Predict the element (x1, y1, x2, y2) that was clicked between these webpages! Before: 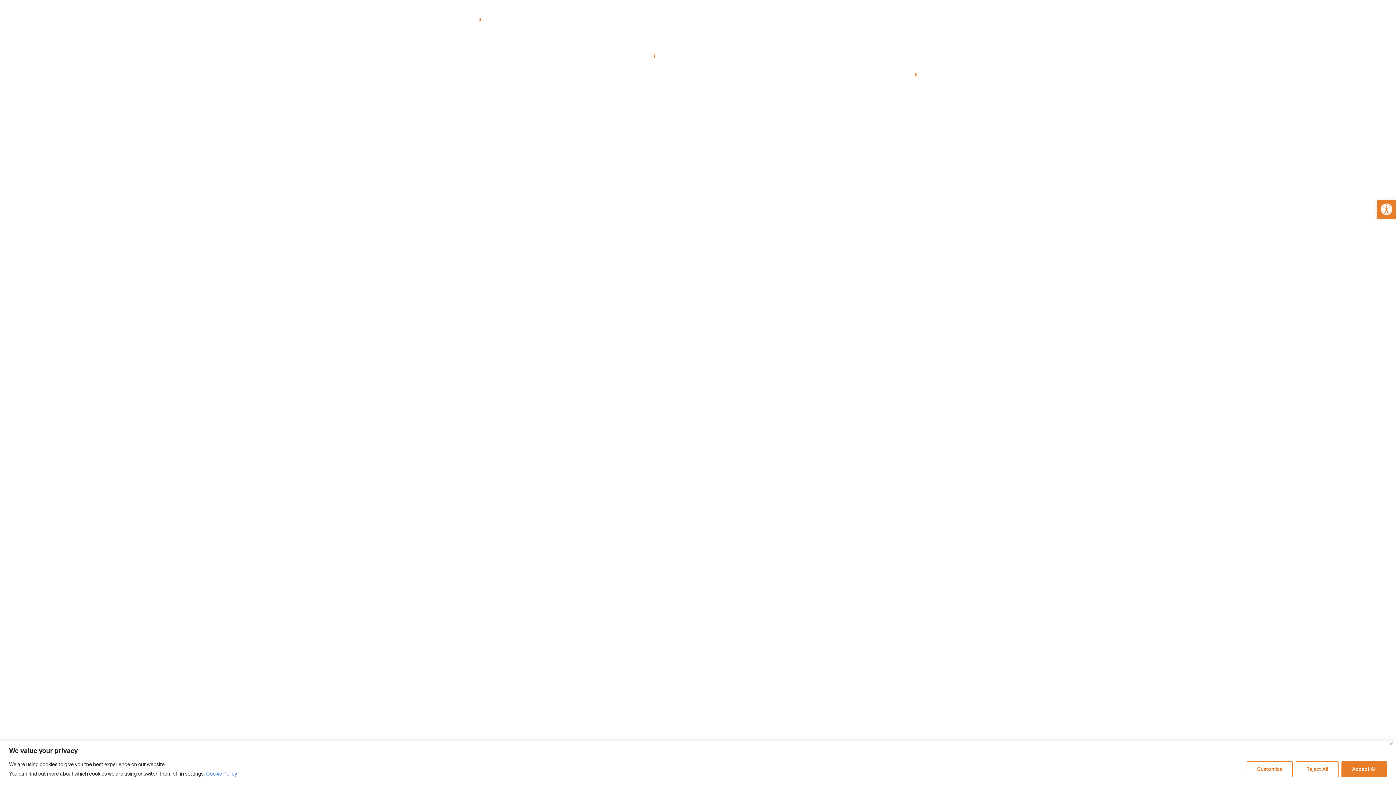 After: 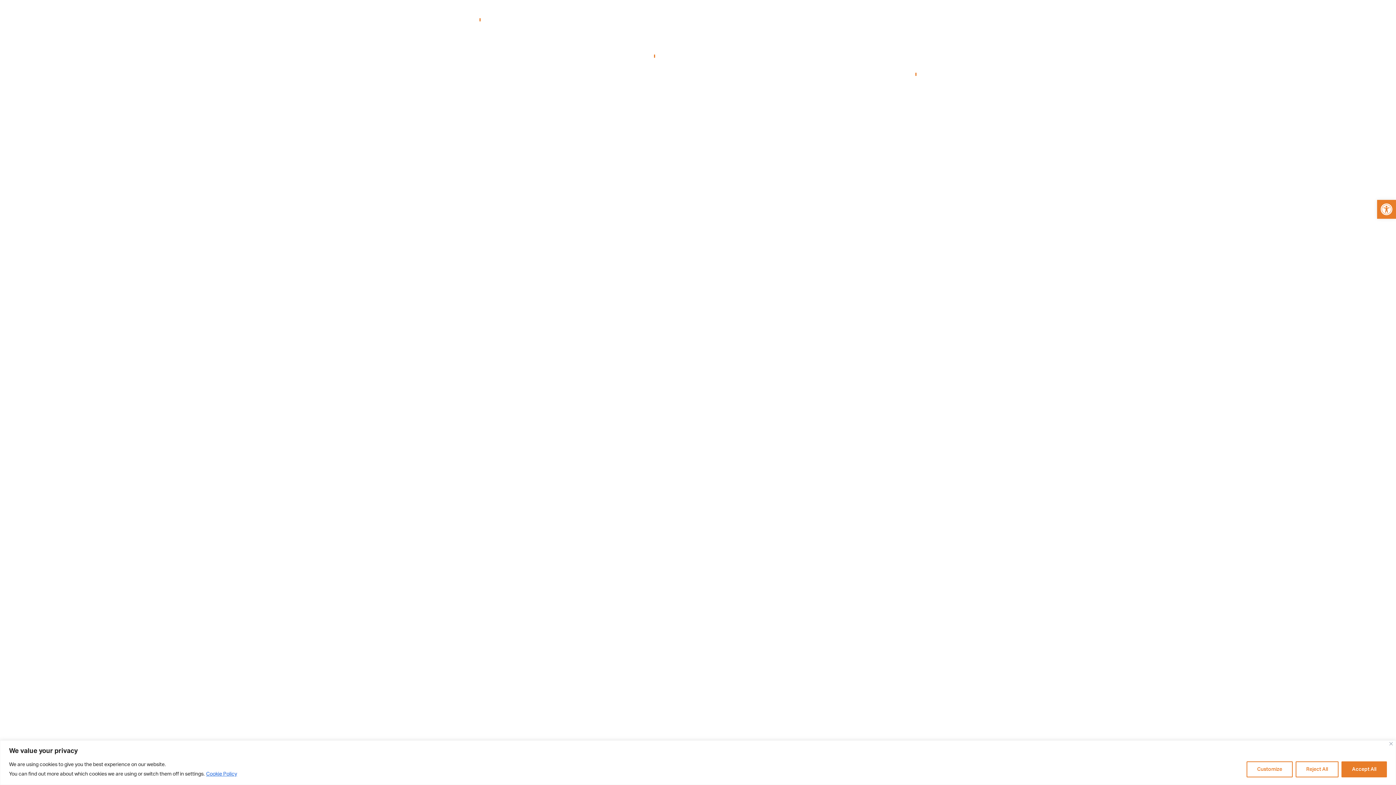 Action: bbox: (205, 771, 237, 777) label: Cookie Policy